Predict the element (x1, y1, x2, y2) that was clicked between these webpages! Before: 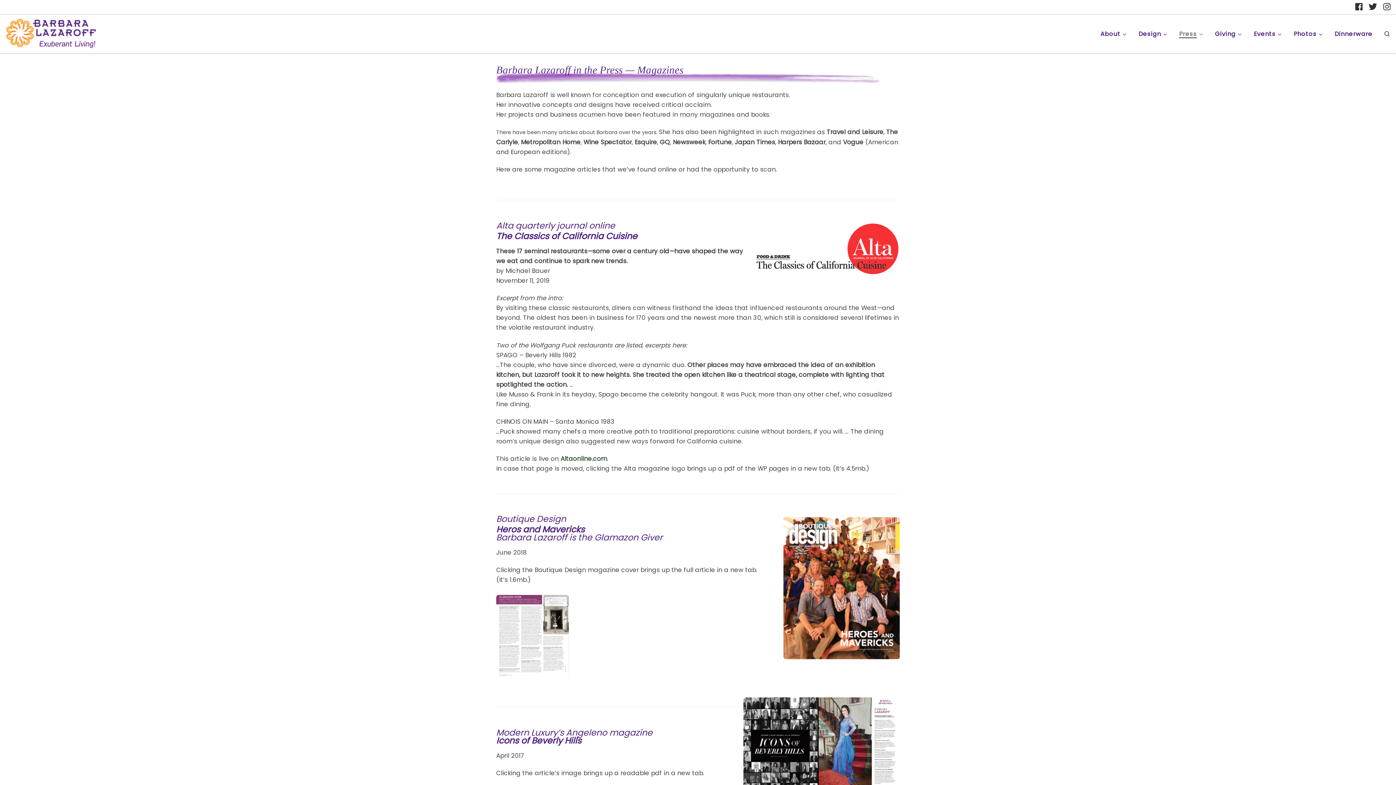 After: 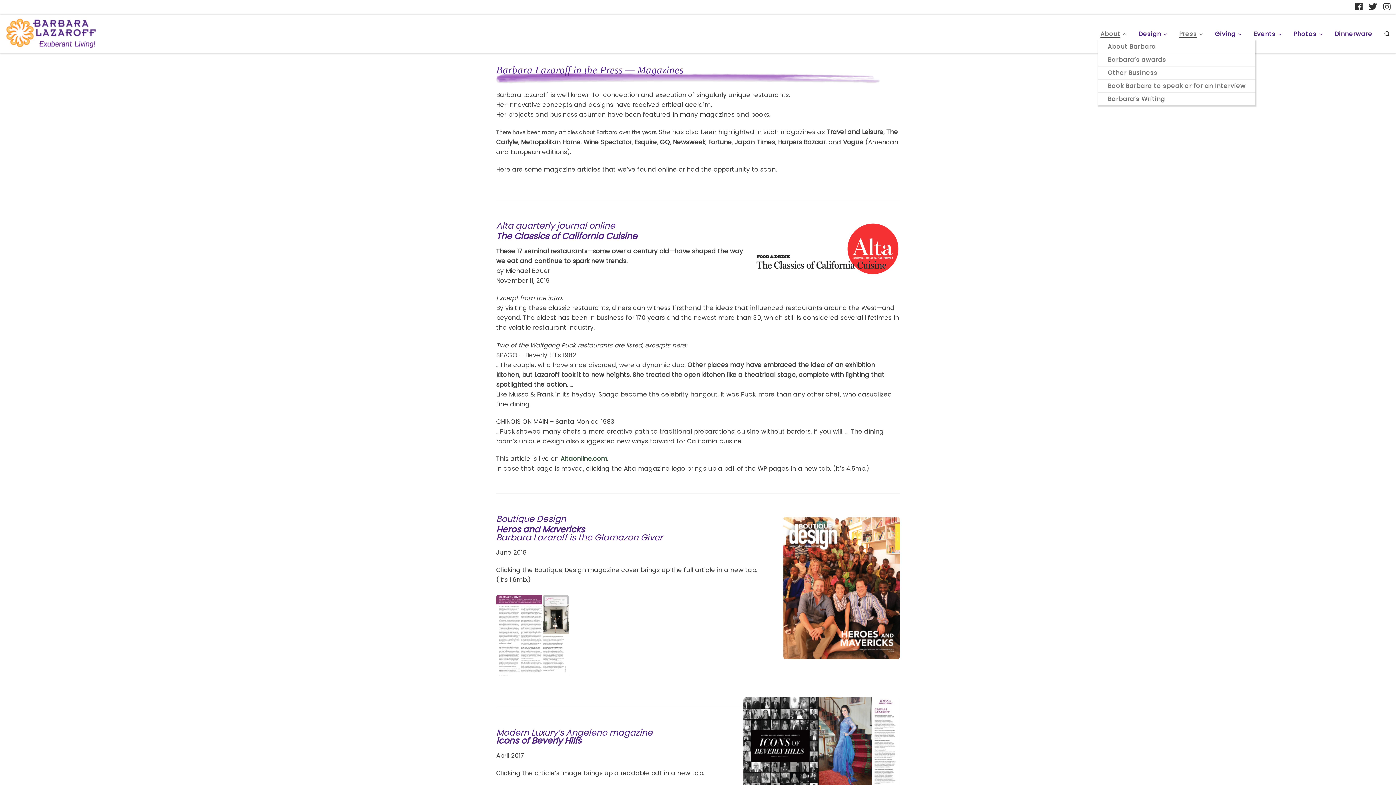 Action: bbox: (1098, 27, 1131, 40) label: About